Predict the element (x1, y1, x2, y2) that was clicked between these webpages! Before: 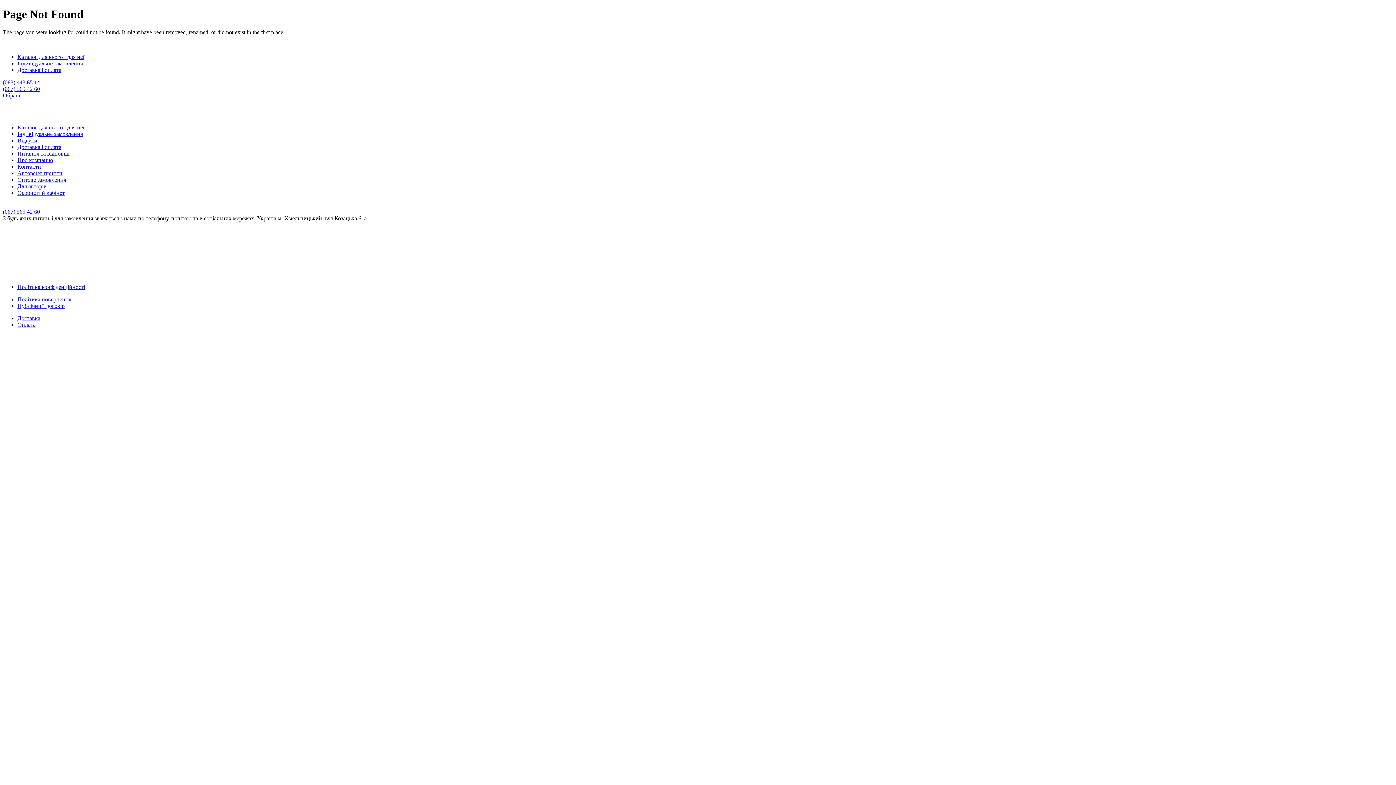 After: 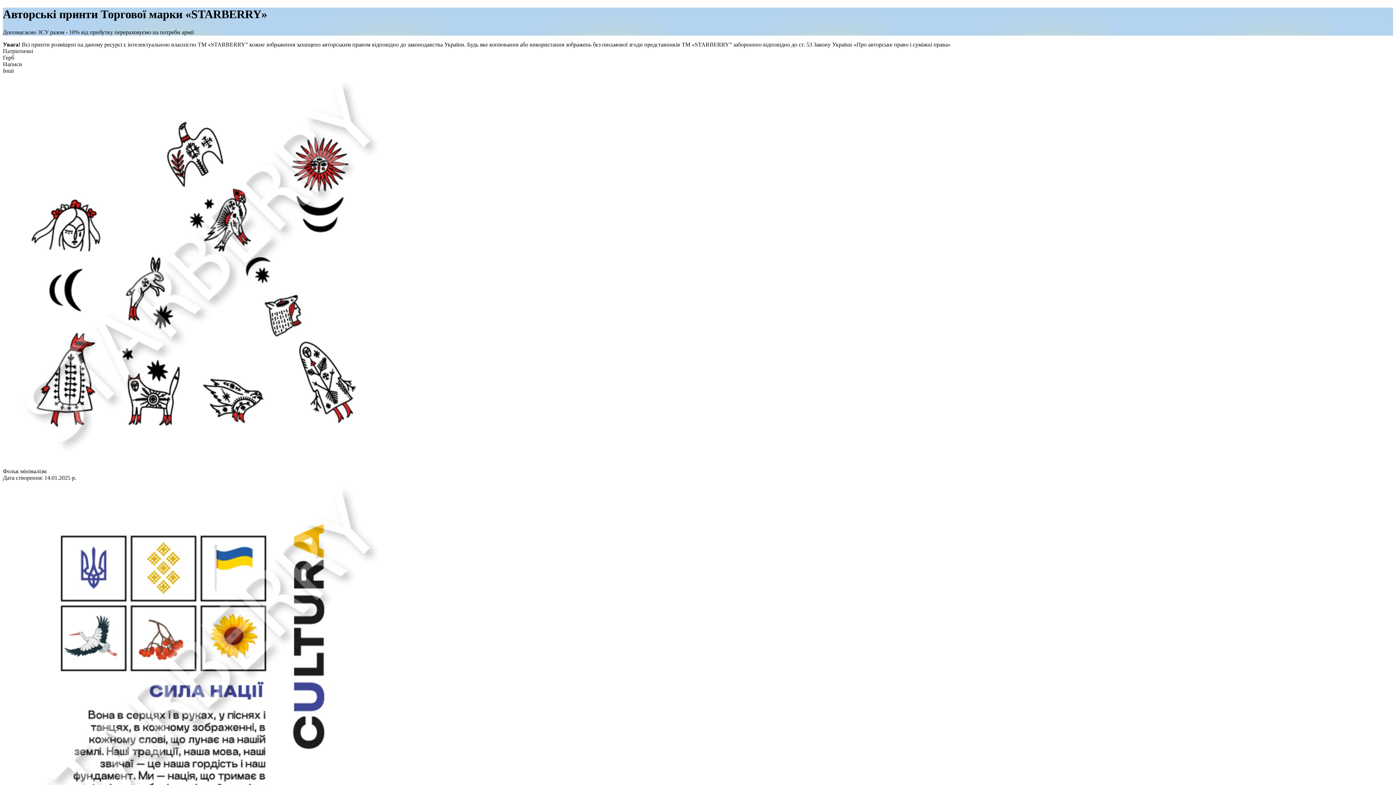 Action: label: Авторські принти bbox: (17, 170, 62, 176)